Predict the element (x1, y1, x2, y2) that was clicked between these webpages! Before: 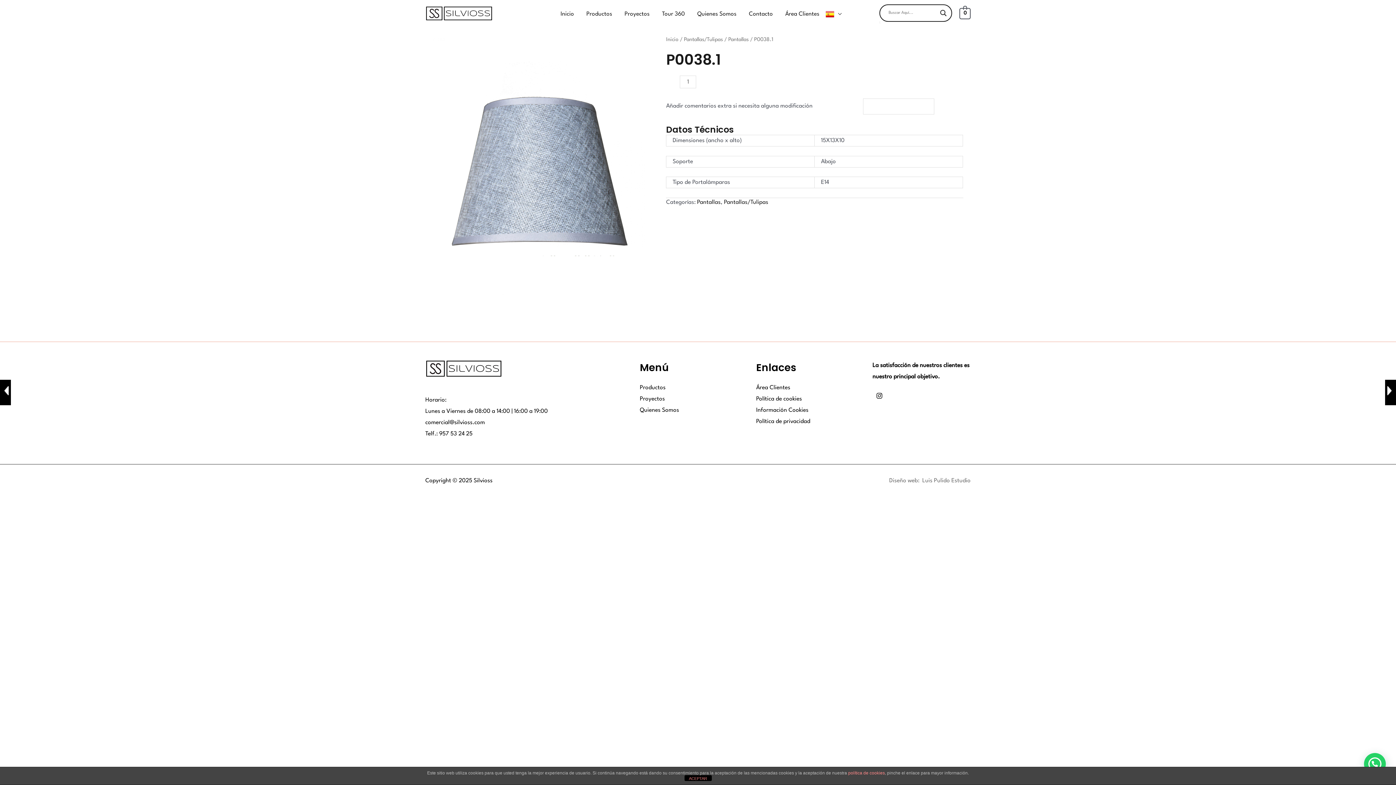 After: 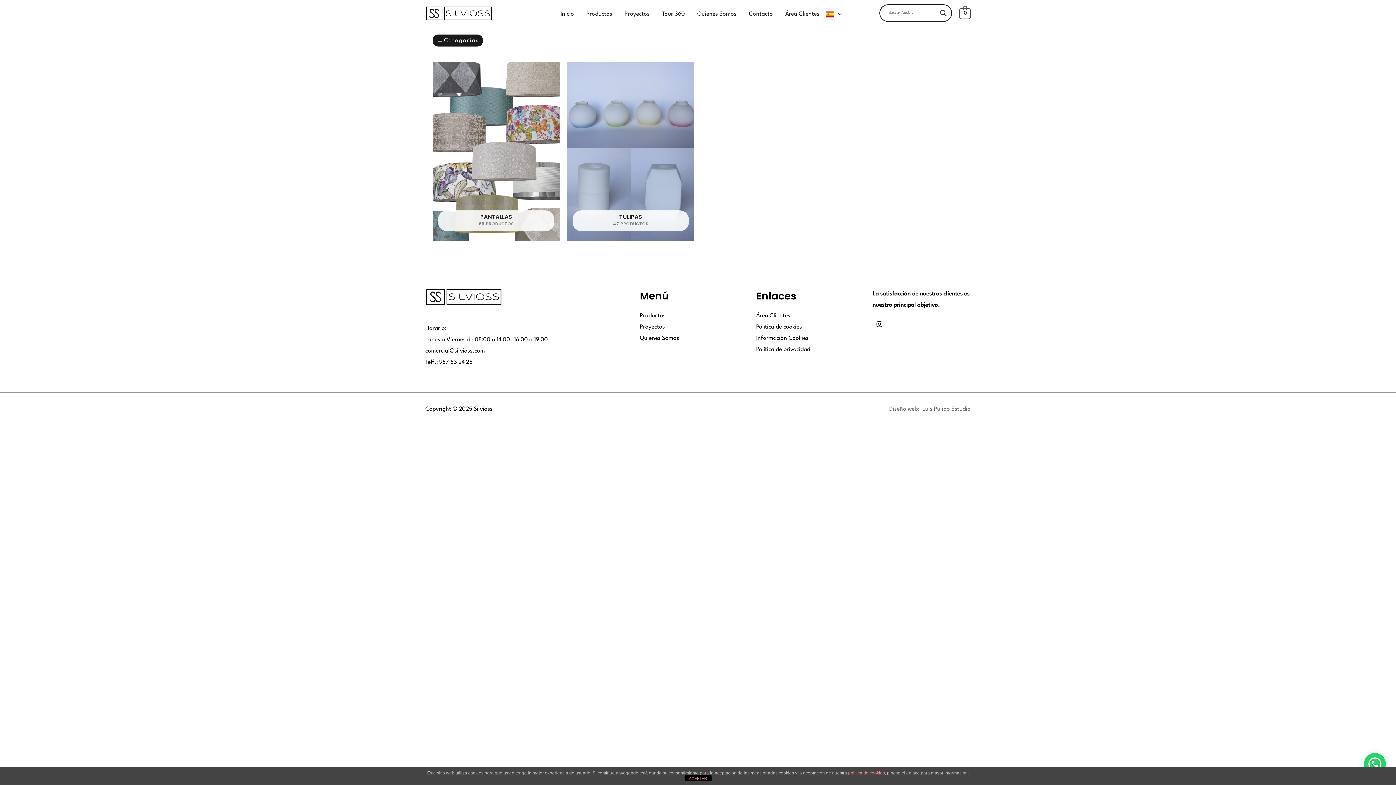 Action: label: Pantallas/Tulipas bbox: (684, 37, 723, 42)